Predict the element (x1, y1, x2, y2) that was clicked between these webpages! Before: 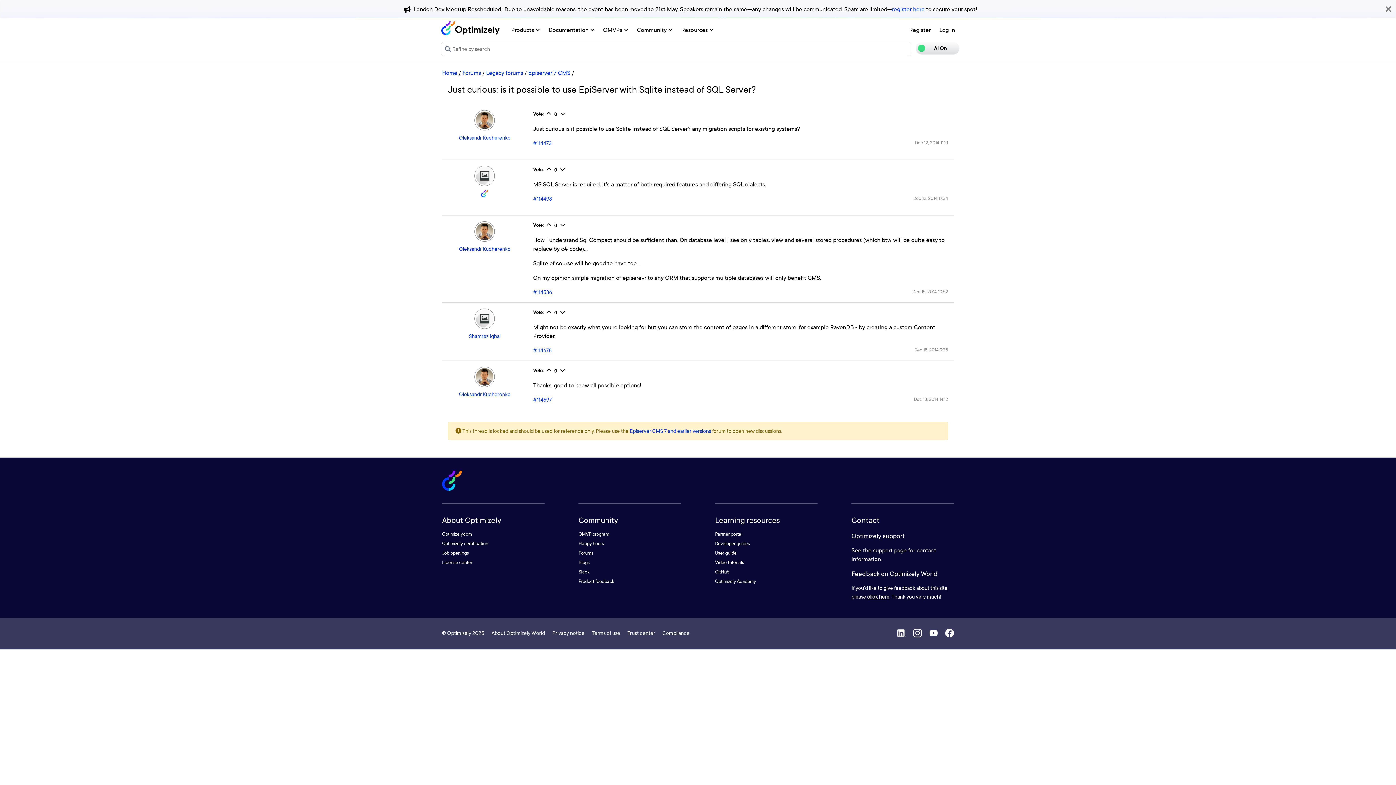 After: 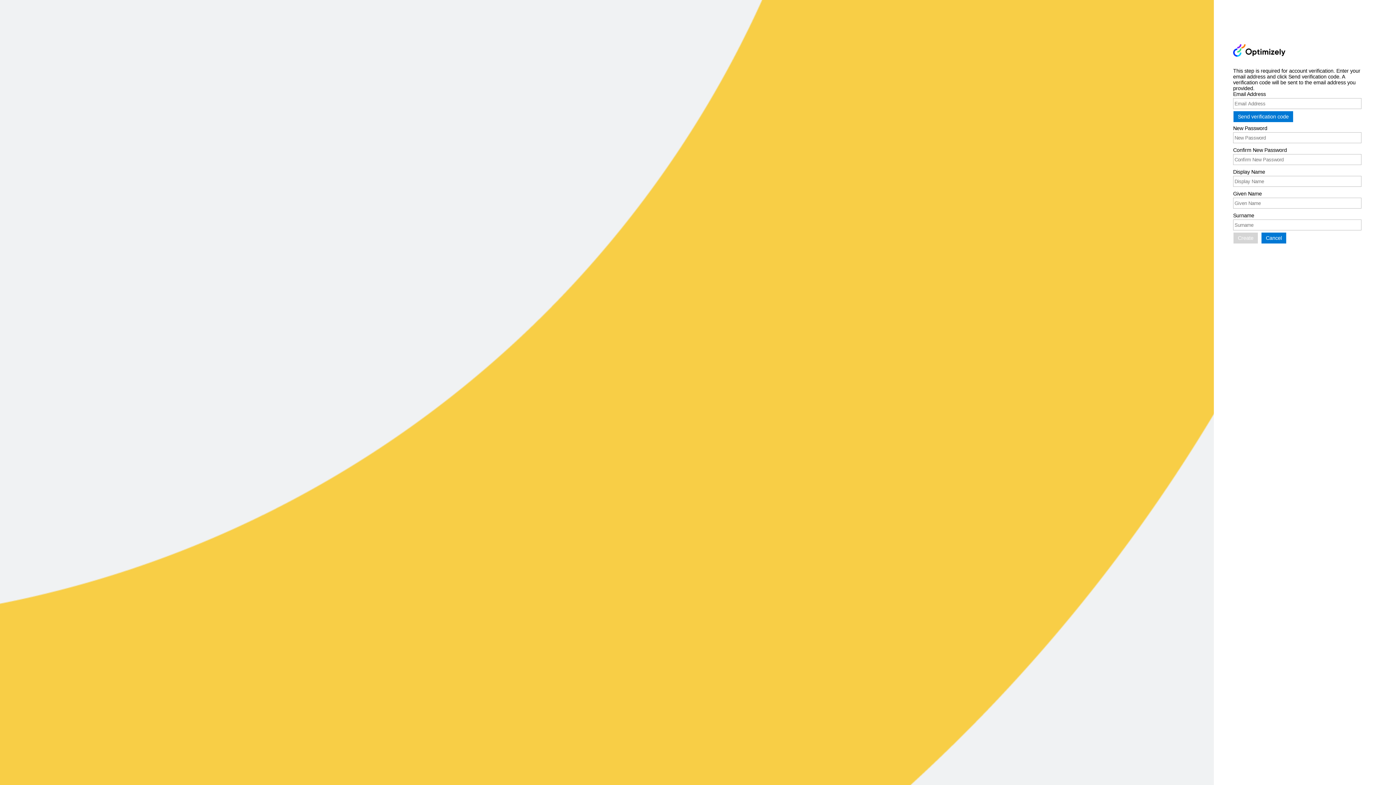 Action: label: Register bbox: (905, 21, 935, 38)